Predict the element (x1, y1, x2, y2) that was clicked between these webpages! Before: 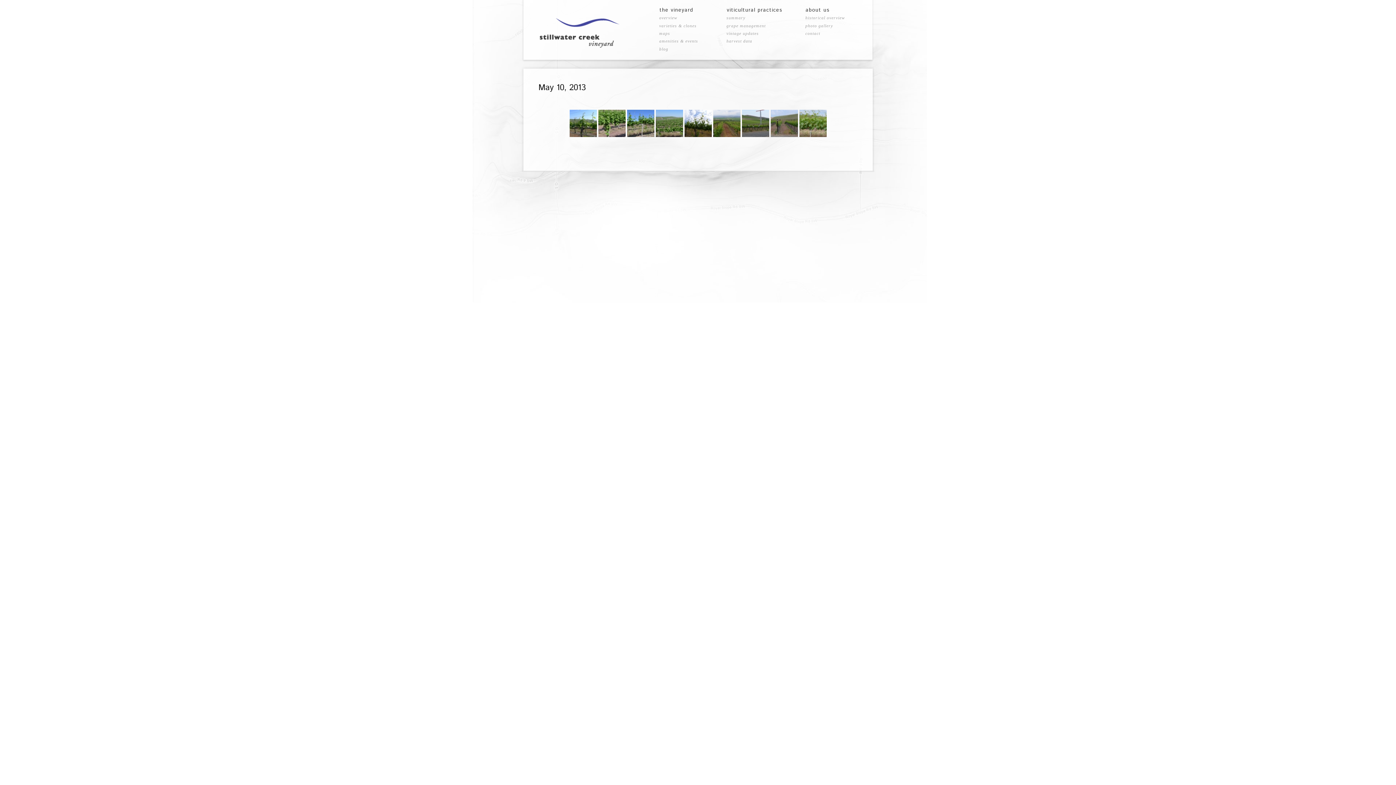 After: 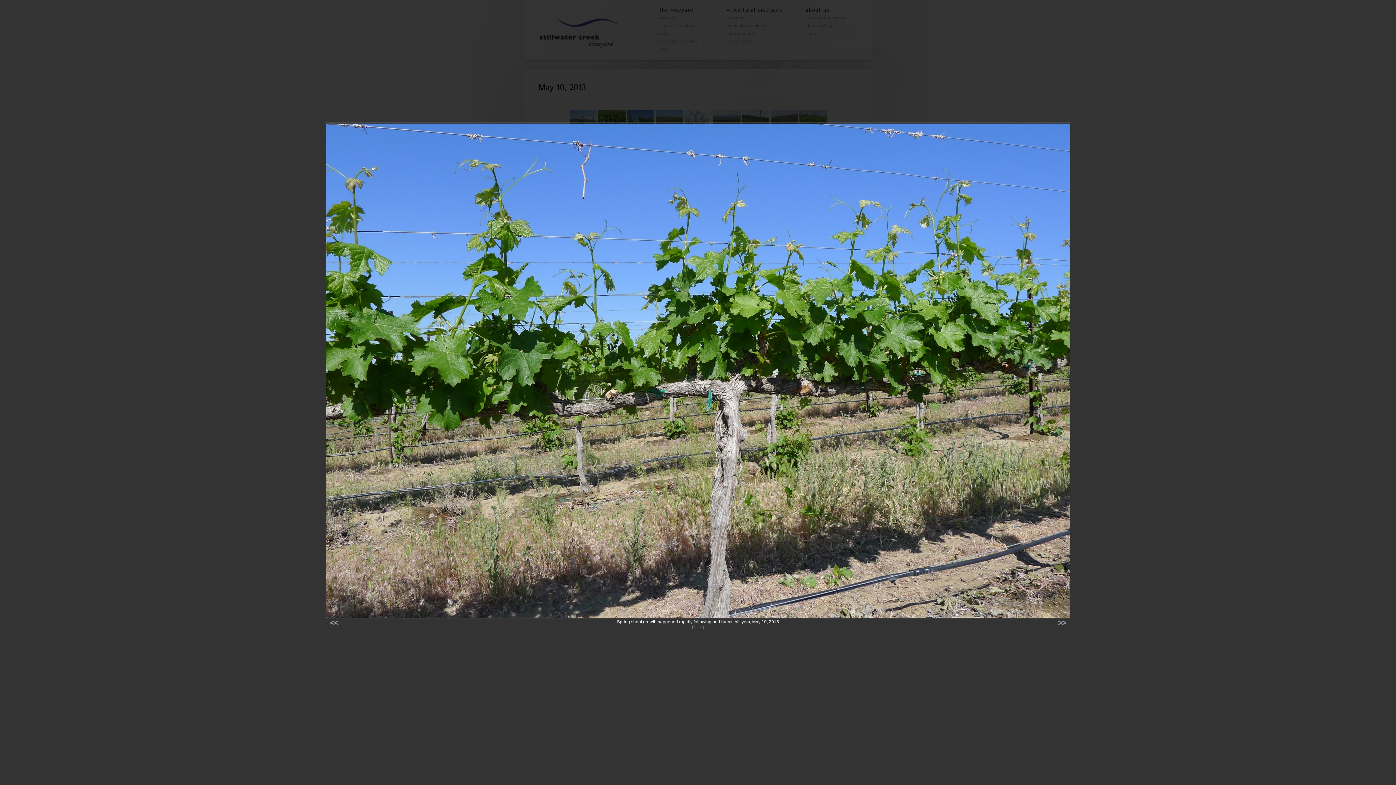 Action: bbox: (627, 109, 654, 137)